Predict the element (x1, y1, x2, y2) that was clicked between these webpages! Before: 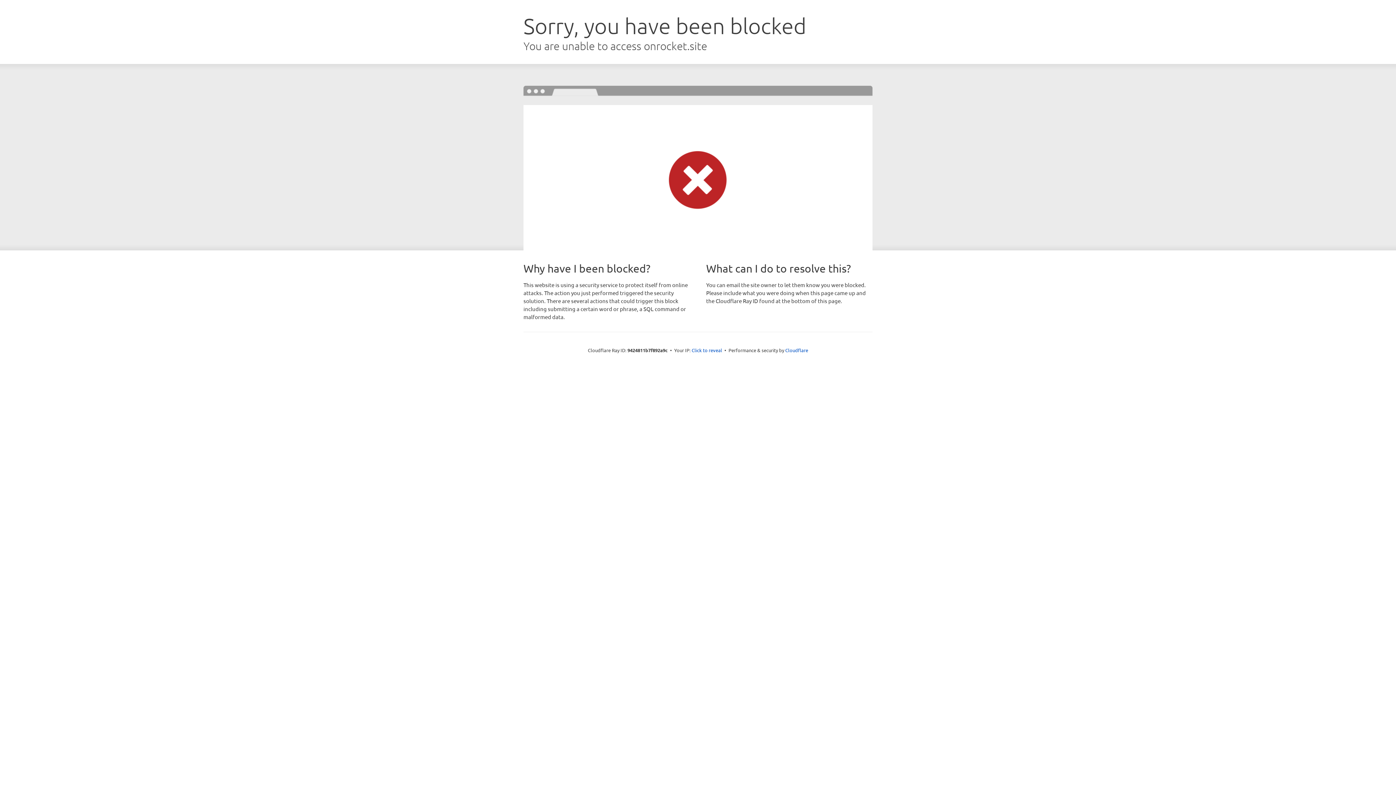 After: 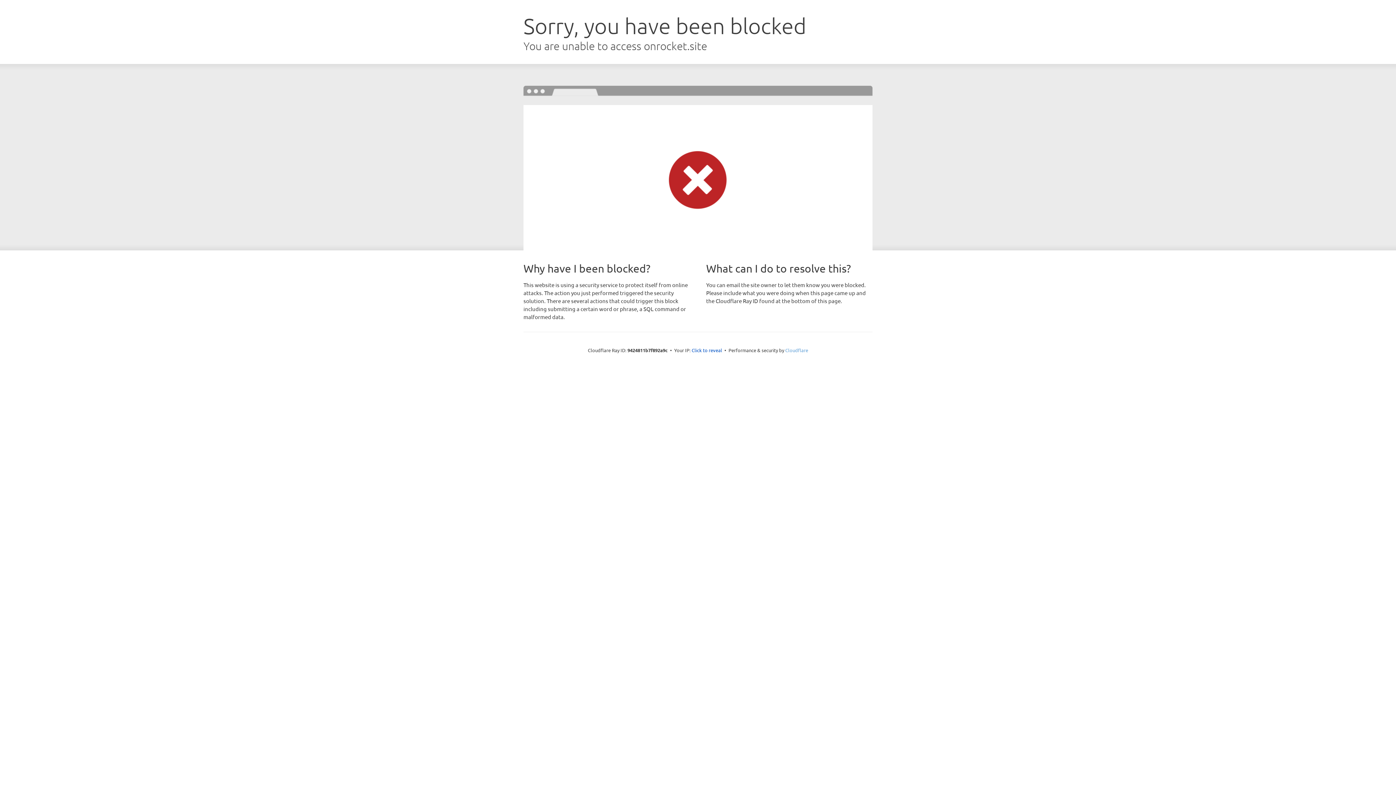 Action: label: Cloudflare bbox: (785, 347, 808, 353)